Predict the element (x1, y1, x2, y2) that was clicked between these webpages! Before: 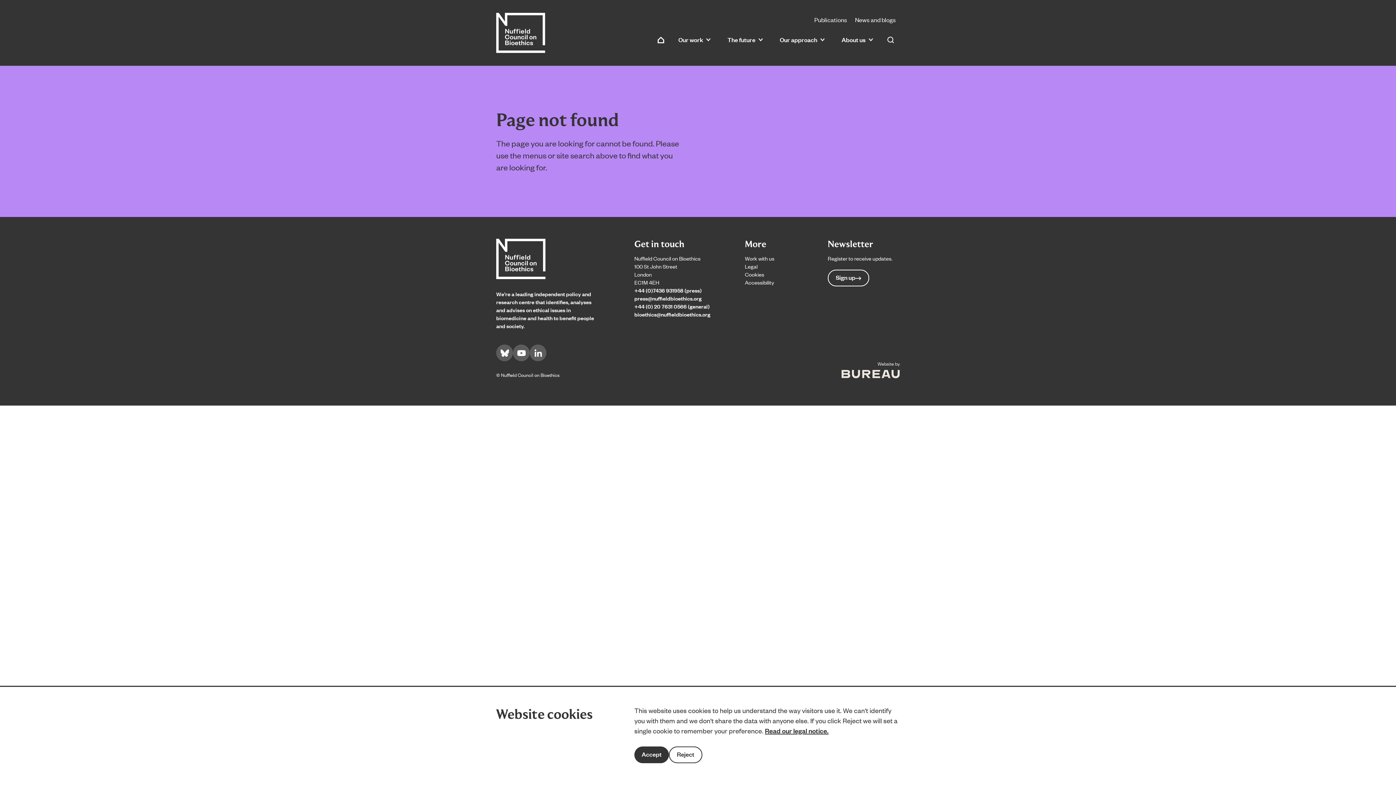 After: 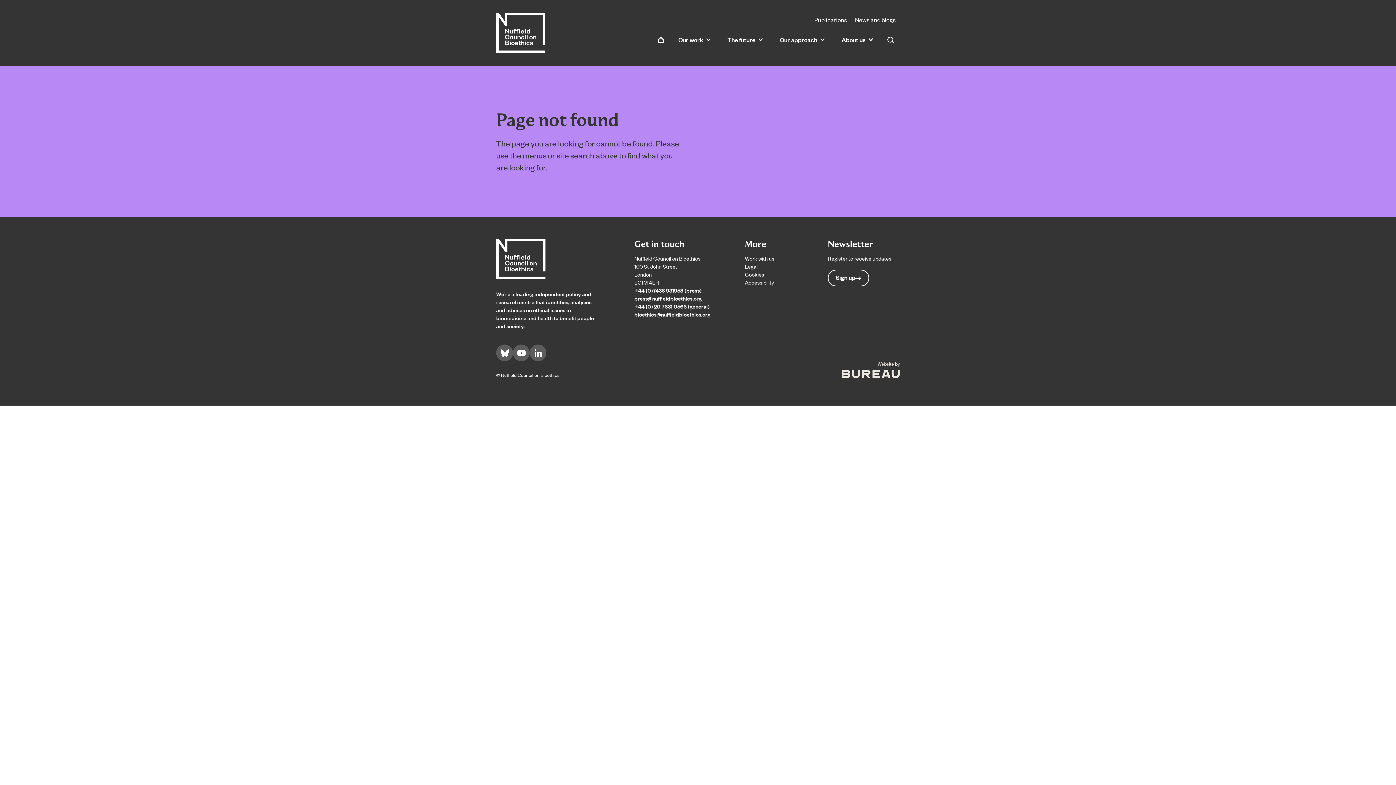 Action: bbox: (634, 746, 669, 763) label: Accept